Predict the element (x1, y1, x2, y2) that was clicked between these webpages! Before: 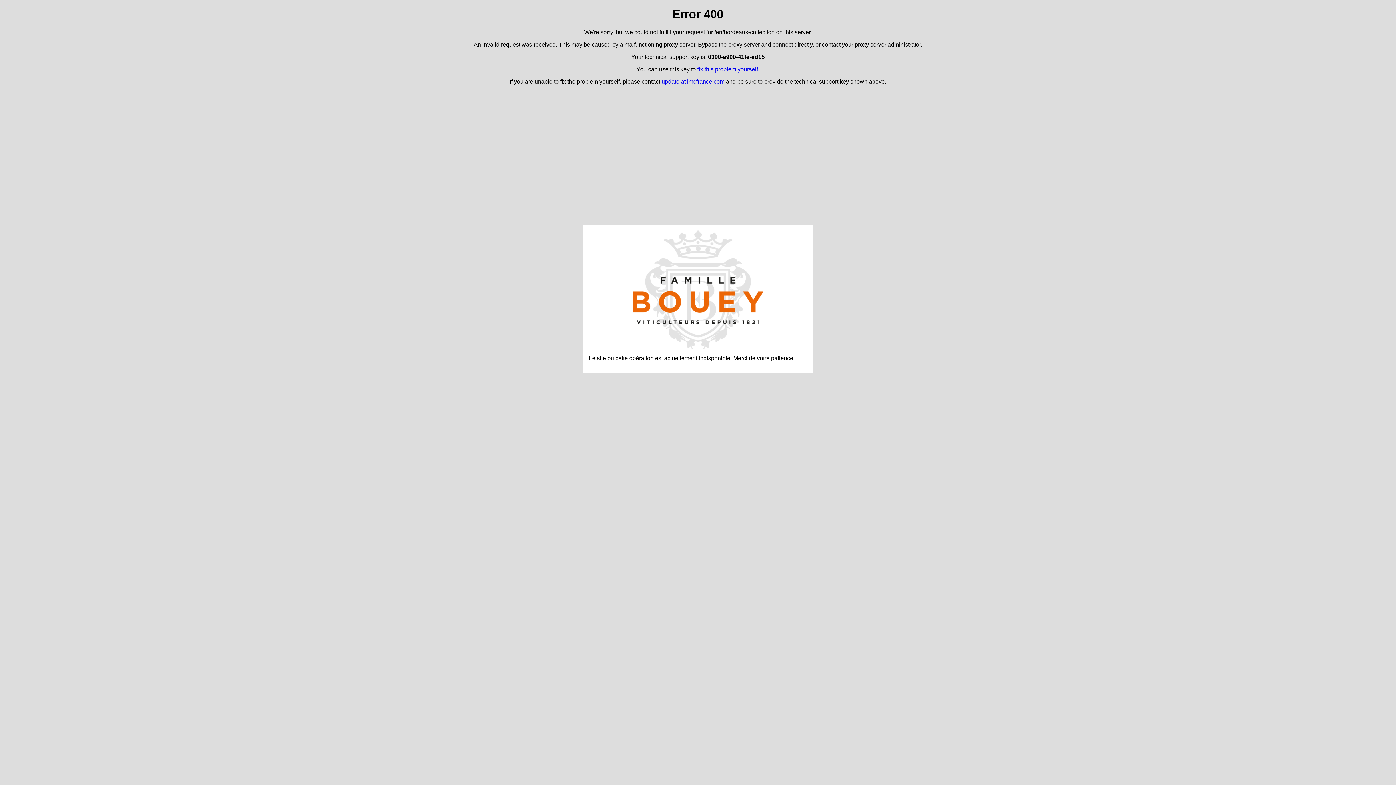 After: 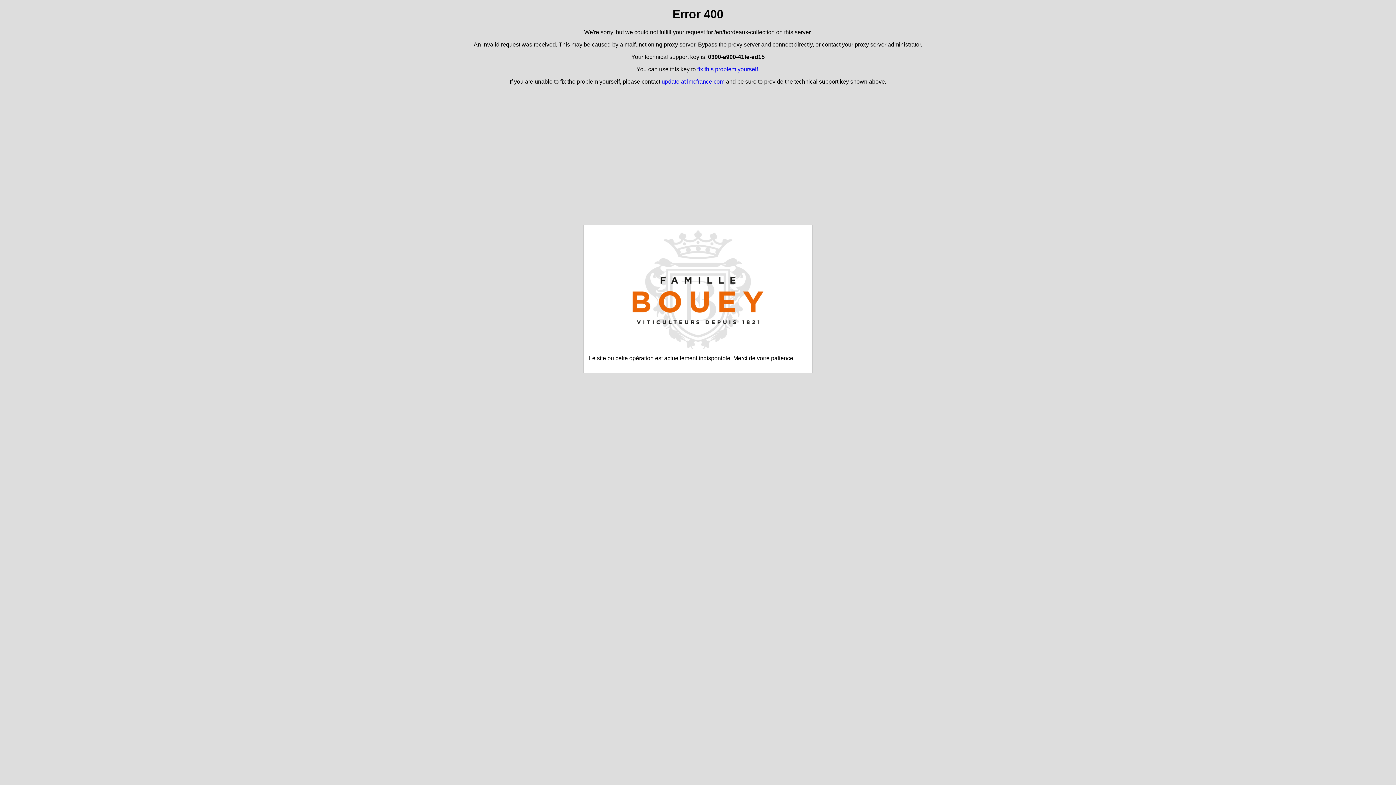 Action: bbox: (661, 78, 724, 84) label: update at lmcfrance.com